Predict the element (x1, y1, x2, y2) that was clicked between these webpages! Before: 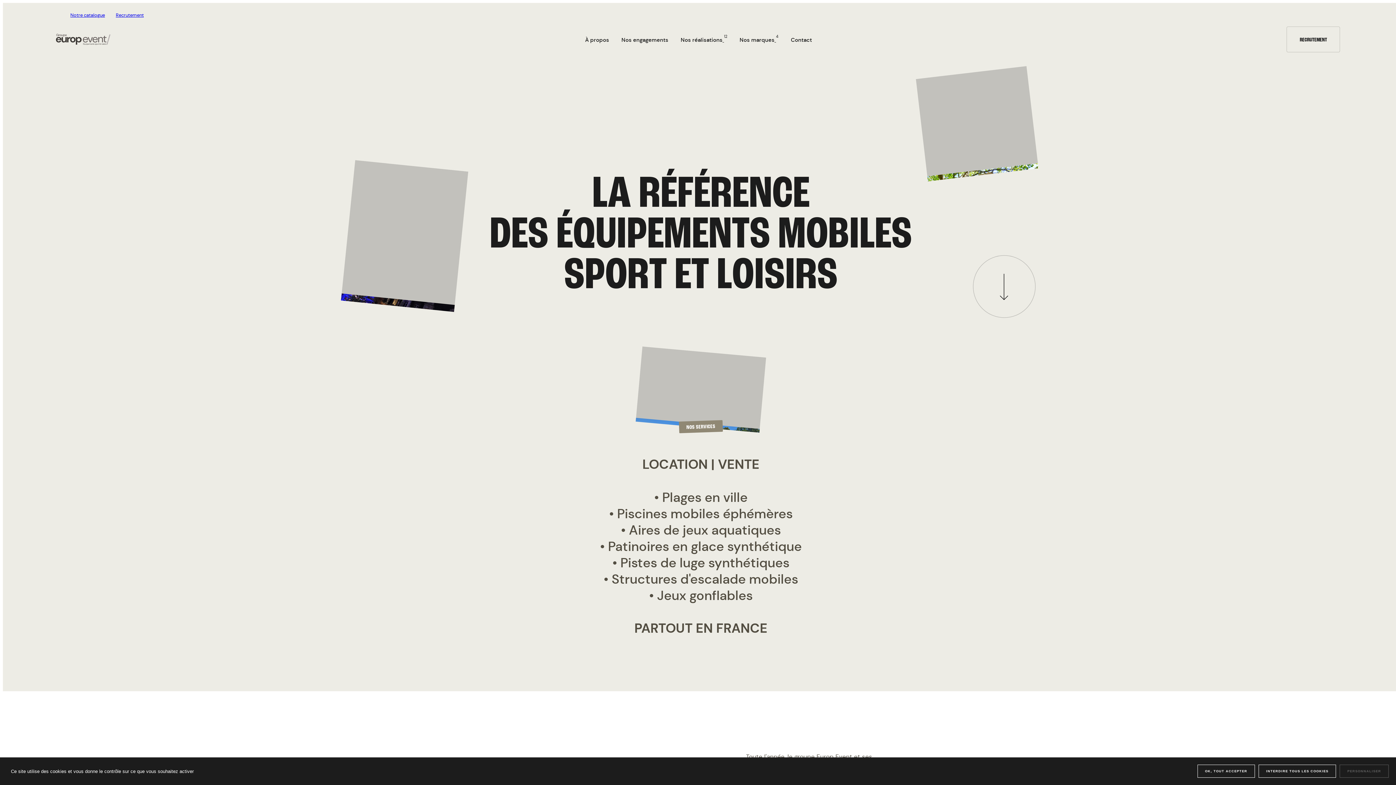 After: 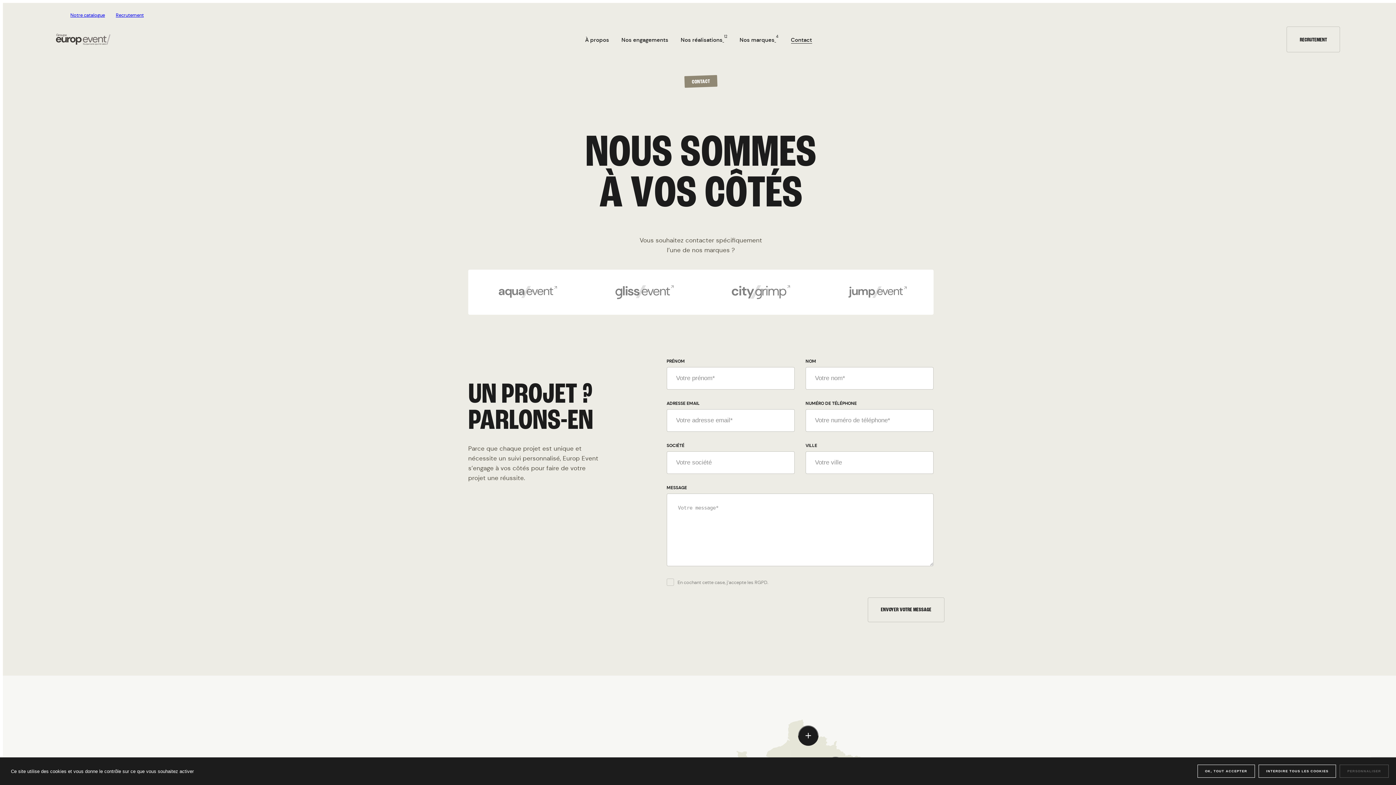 Action: bbox: (791, 36, 812, 43) label: Contact